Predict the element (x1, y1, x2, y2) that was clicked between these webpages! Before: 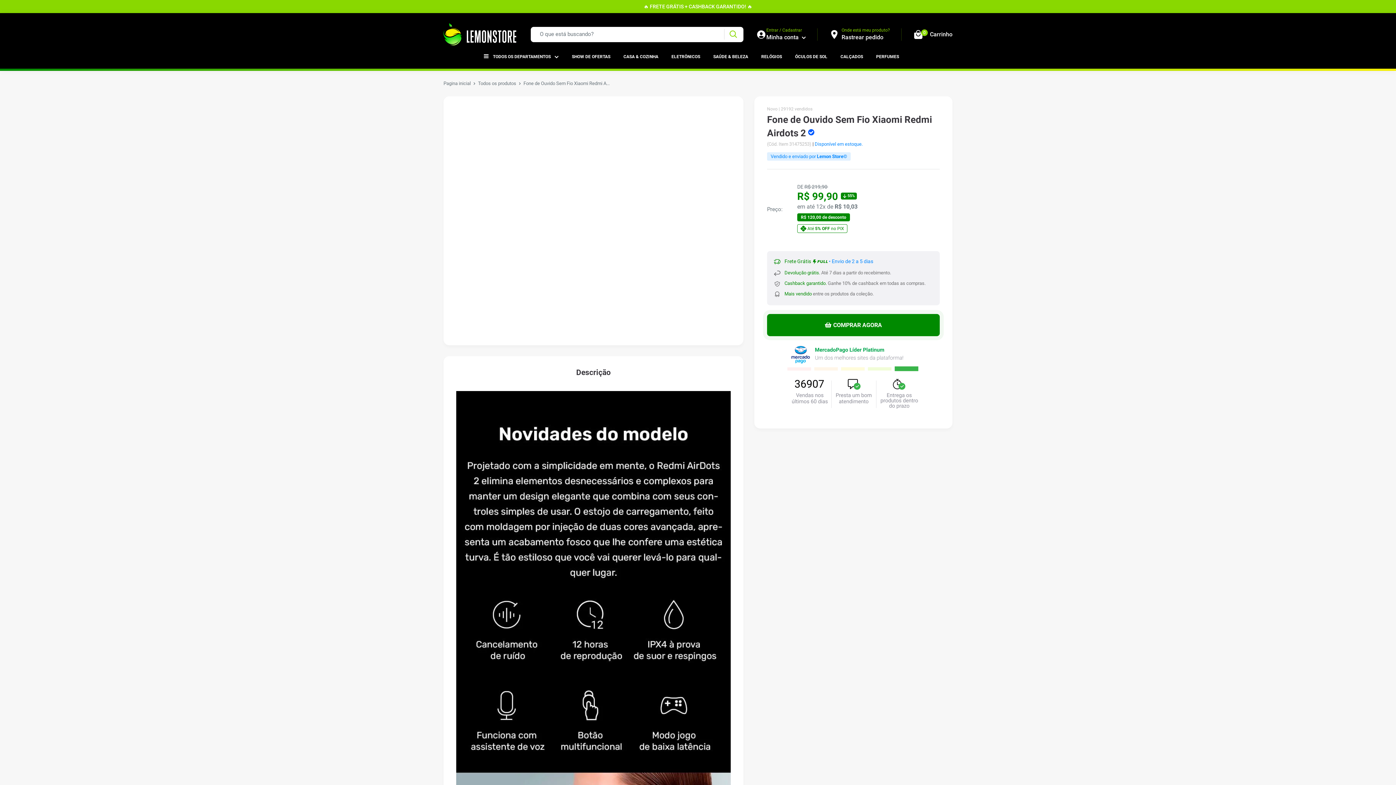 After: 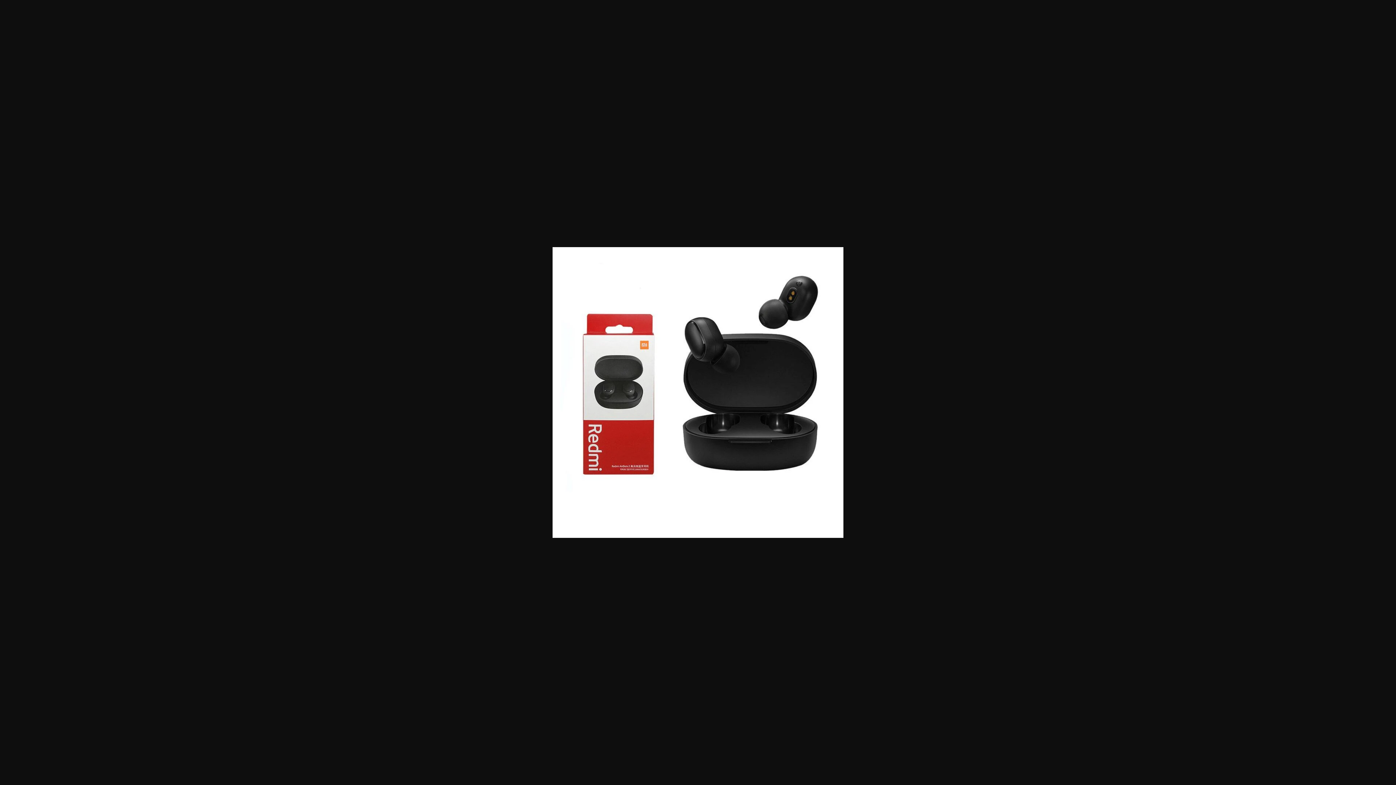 Action: bbox: (453, 134, 479, 161)